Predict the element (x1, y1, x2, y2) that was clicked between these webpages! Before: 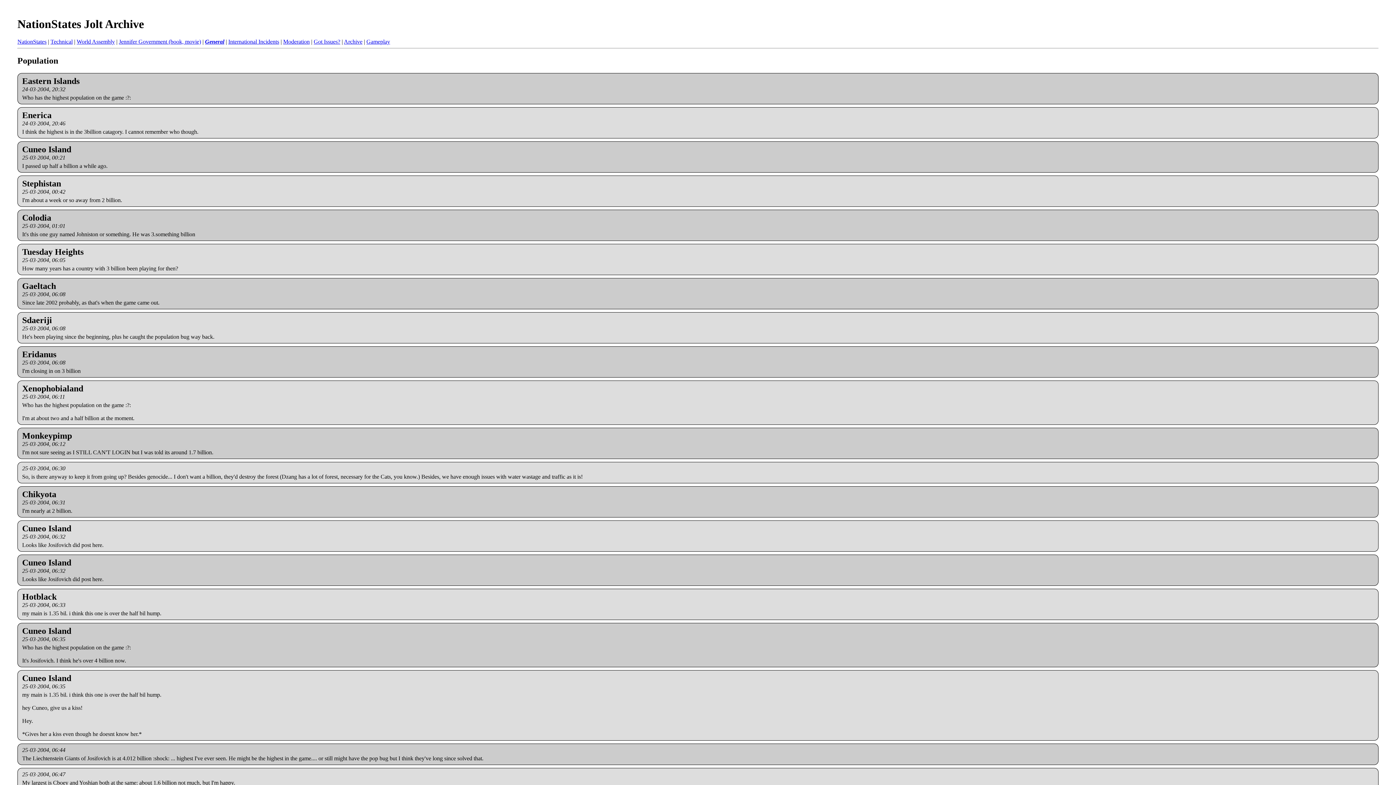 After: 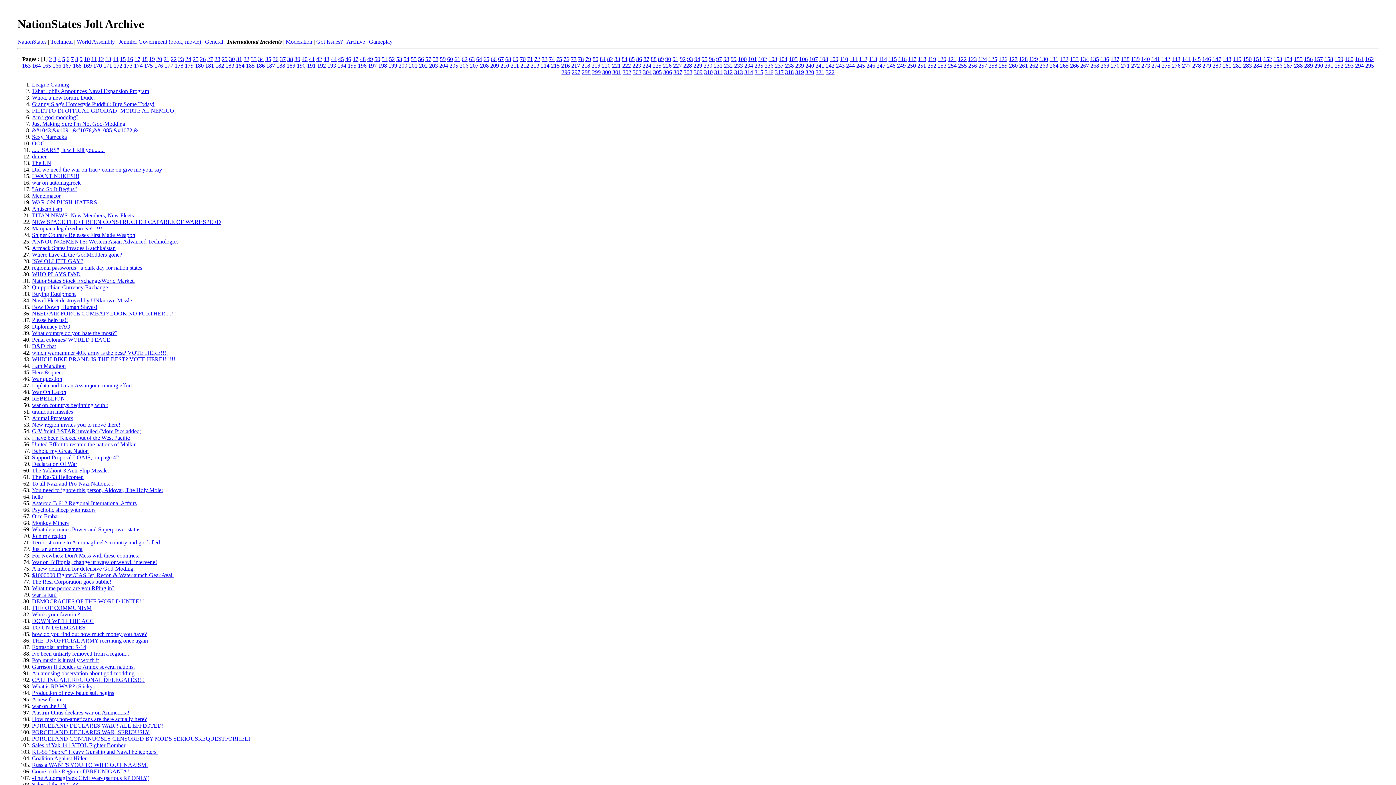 Action: bbox: (228, 38, 279, 44) label: International Incidents